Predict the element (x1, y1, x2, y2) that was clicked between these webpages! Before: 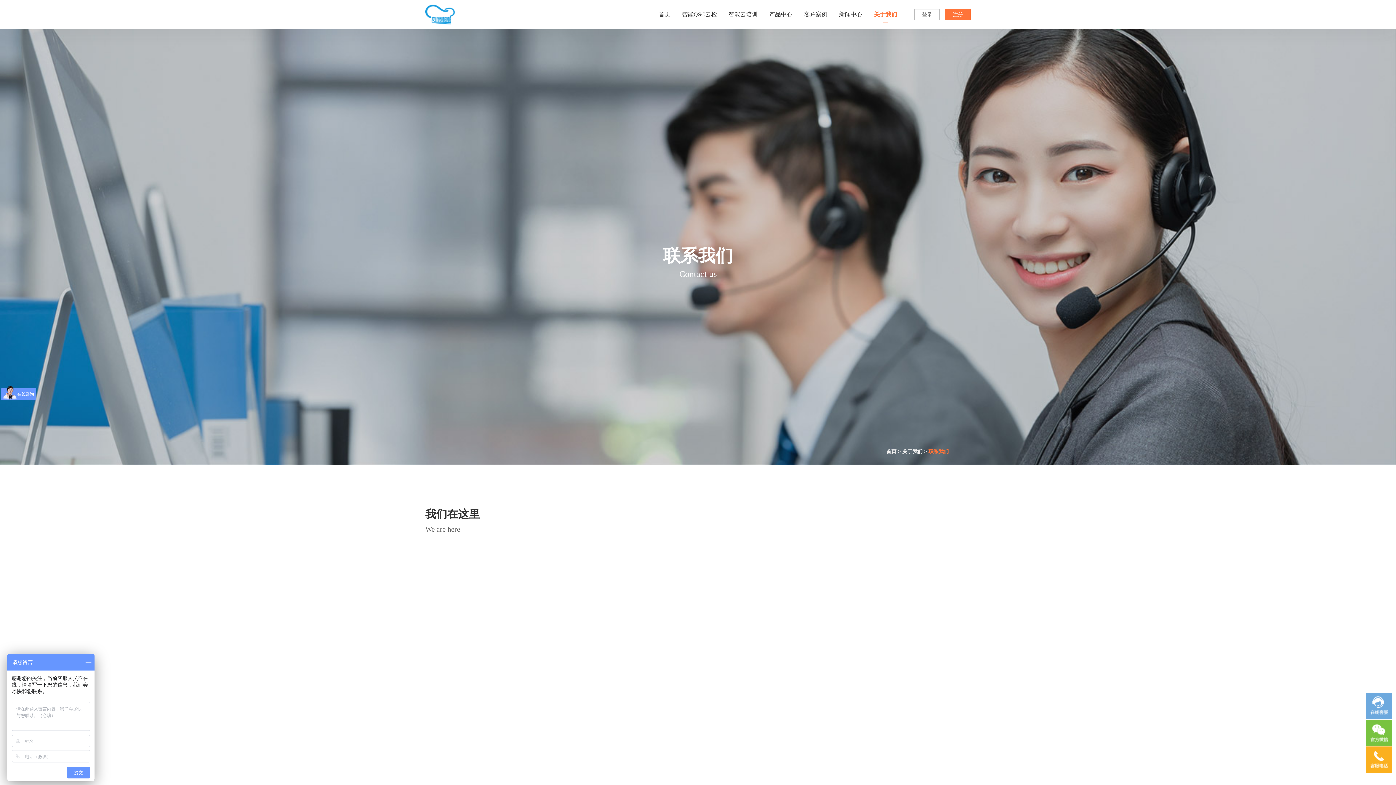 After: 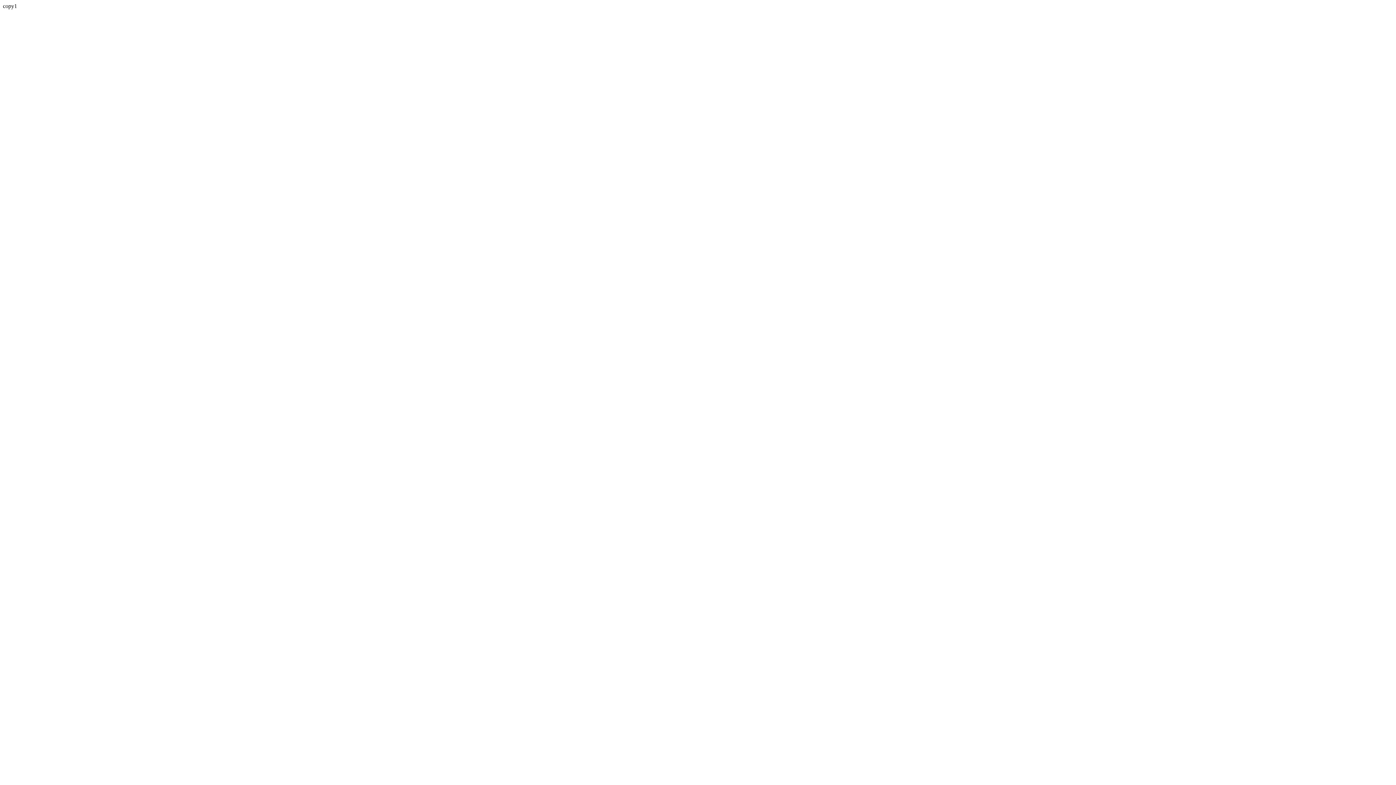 Action: label: 关于我们 bbox: (902, 449, 922, 454)